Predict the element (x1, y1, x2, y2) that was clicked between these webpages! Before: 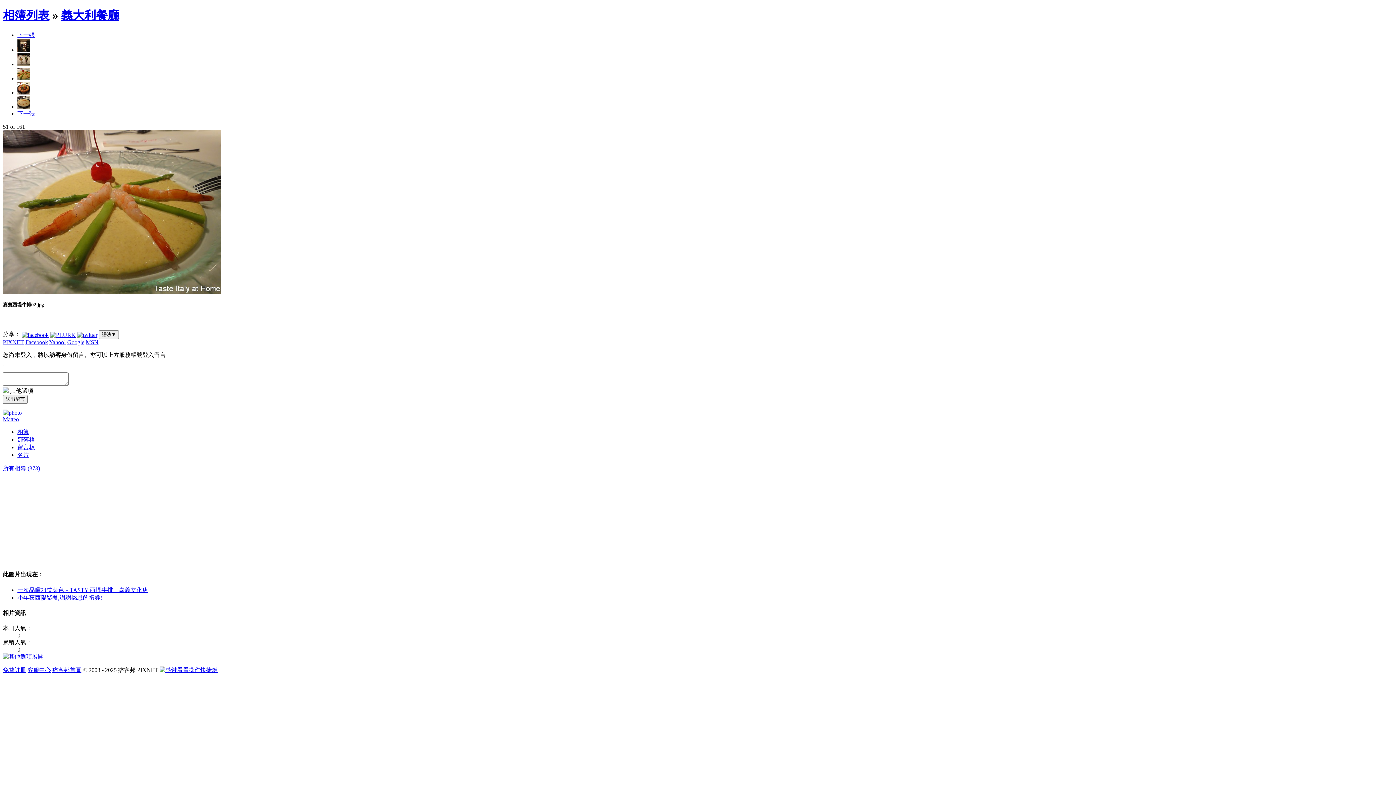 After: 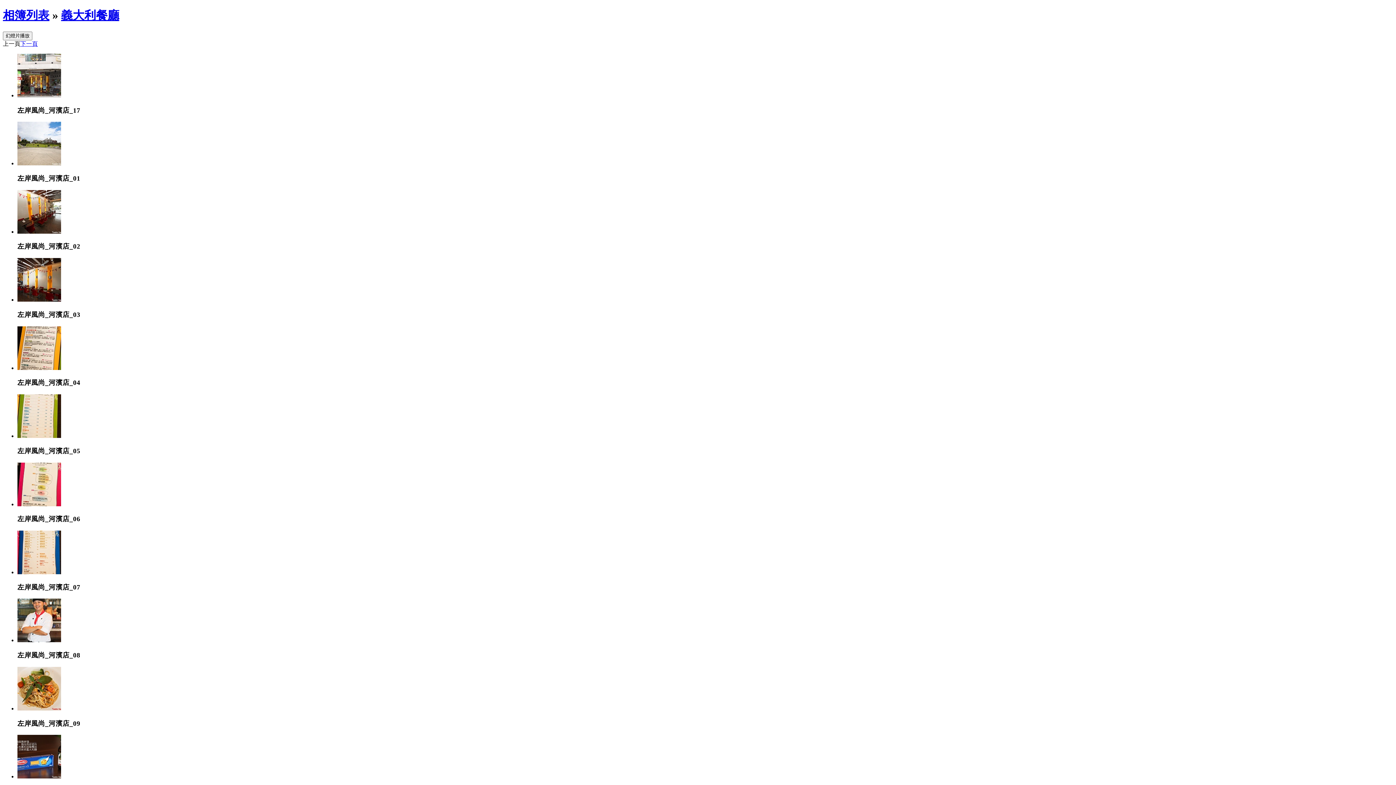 Action: bbox: (61, 8, 119, 21) label: 義大利餐廳